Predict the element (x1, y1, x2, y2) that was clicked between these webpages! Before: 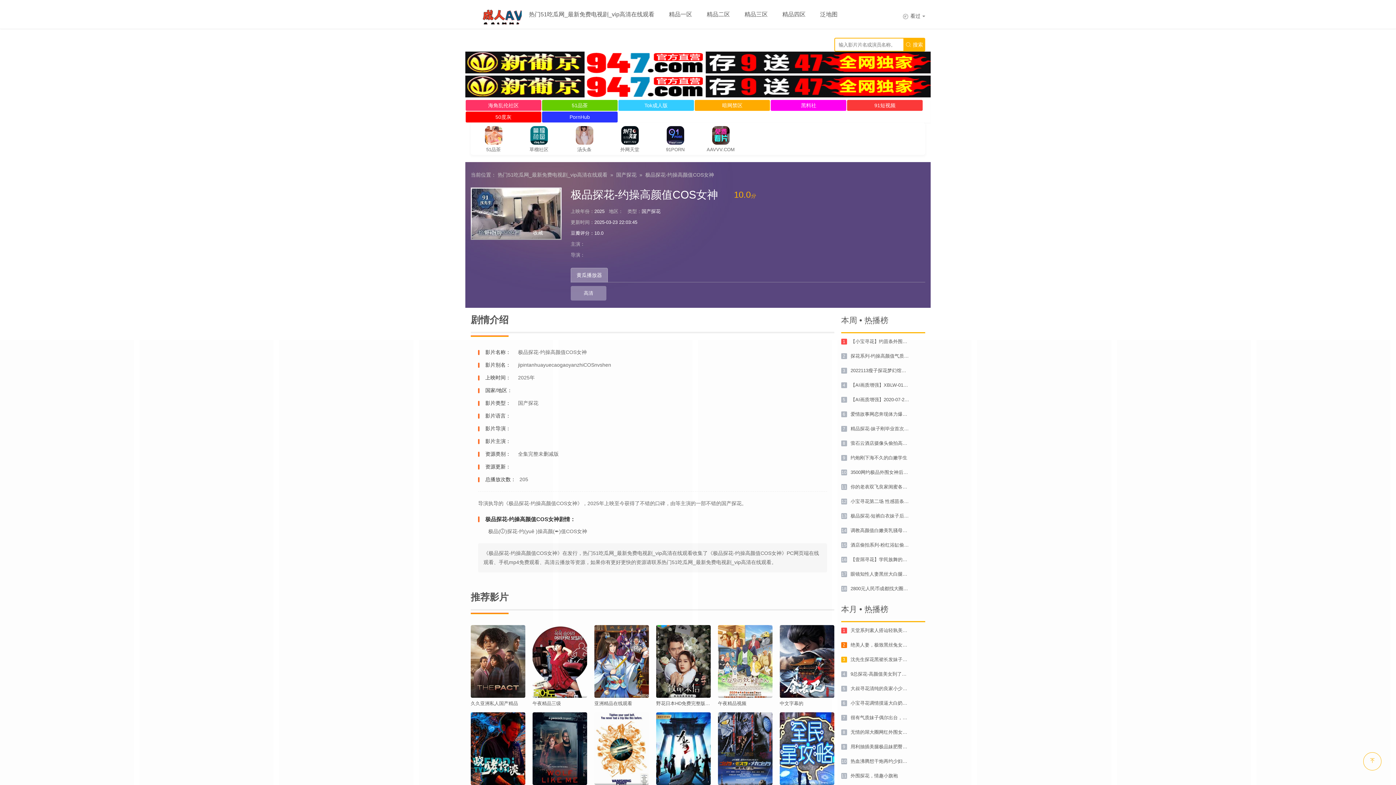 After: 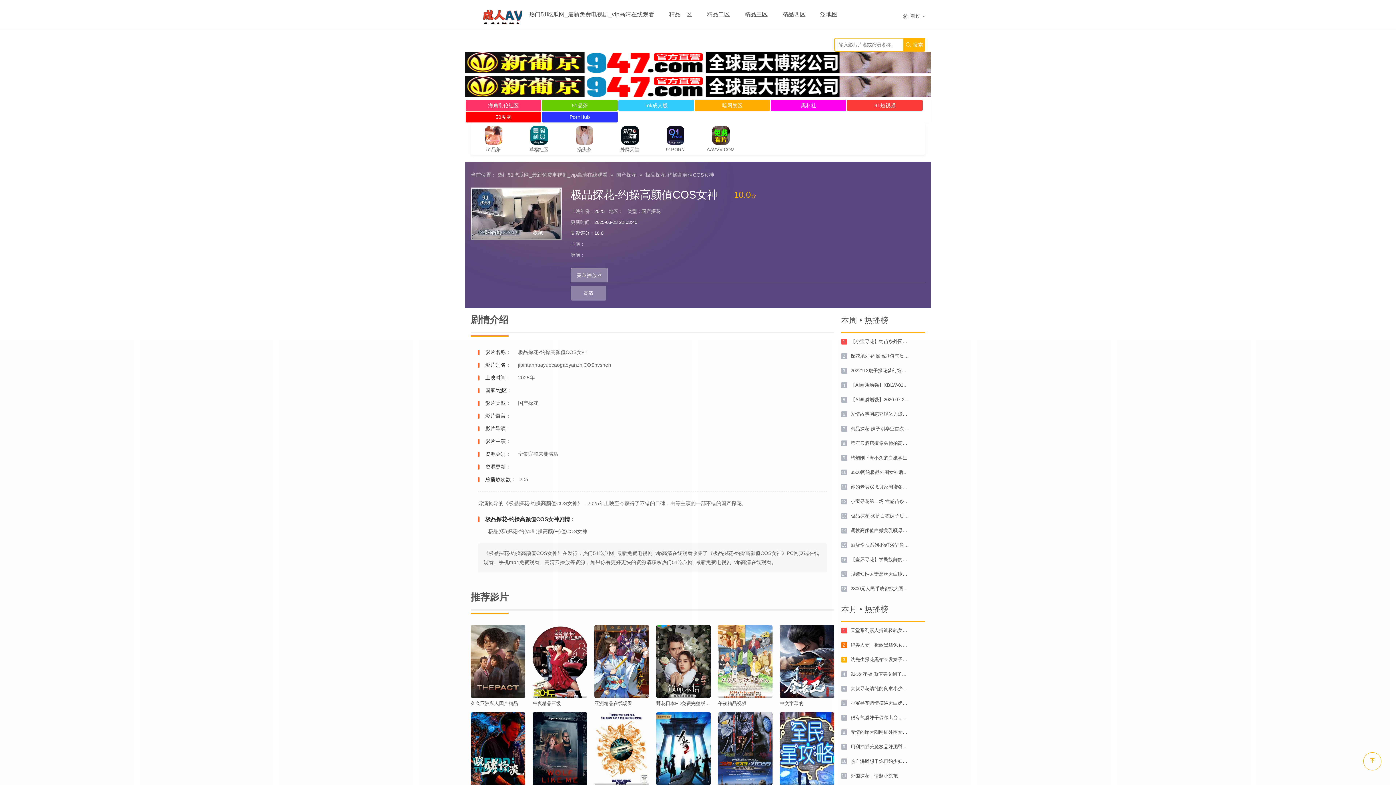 Action: bbox: (570, 268, 608, 282) label: 黄瓜播放器